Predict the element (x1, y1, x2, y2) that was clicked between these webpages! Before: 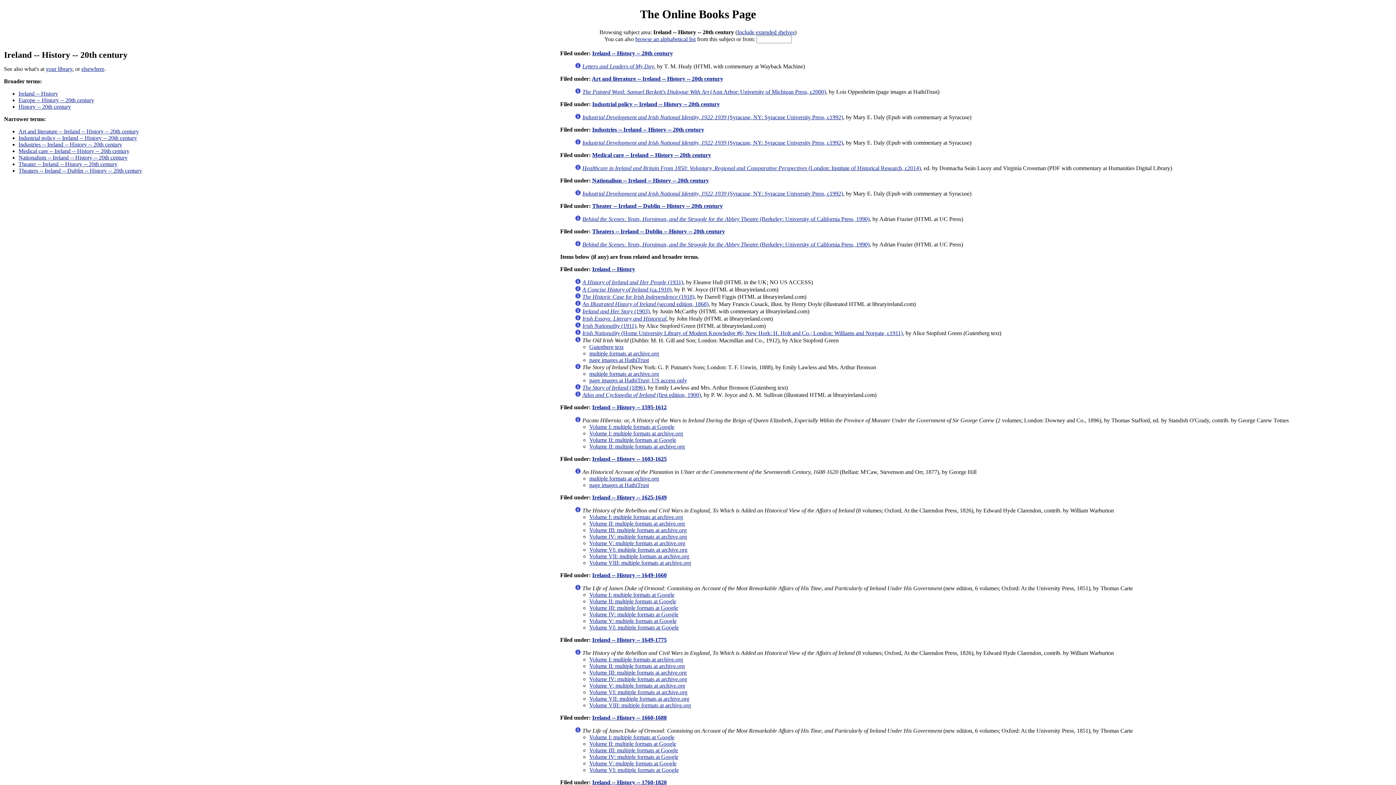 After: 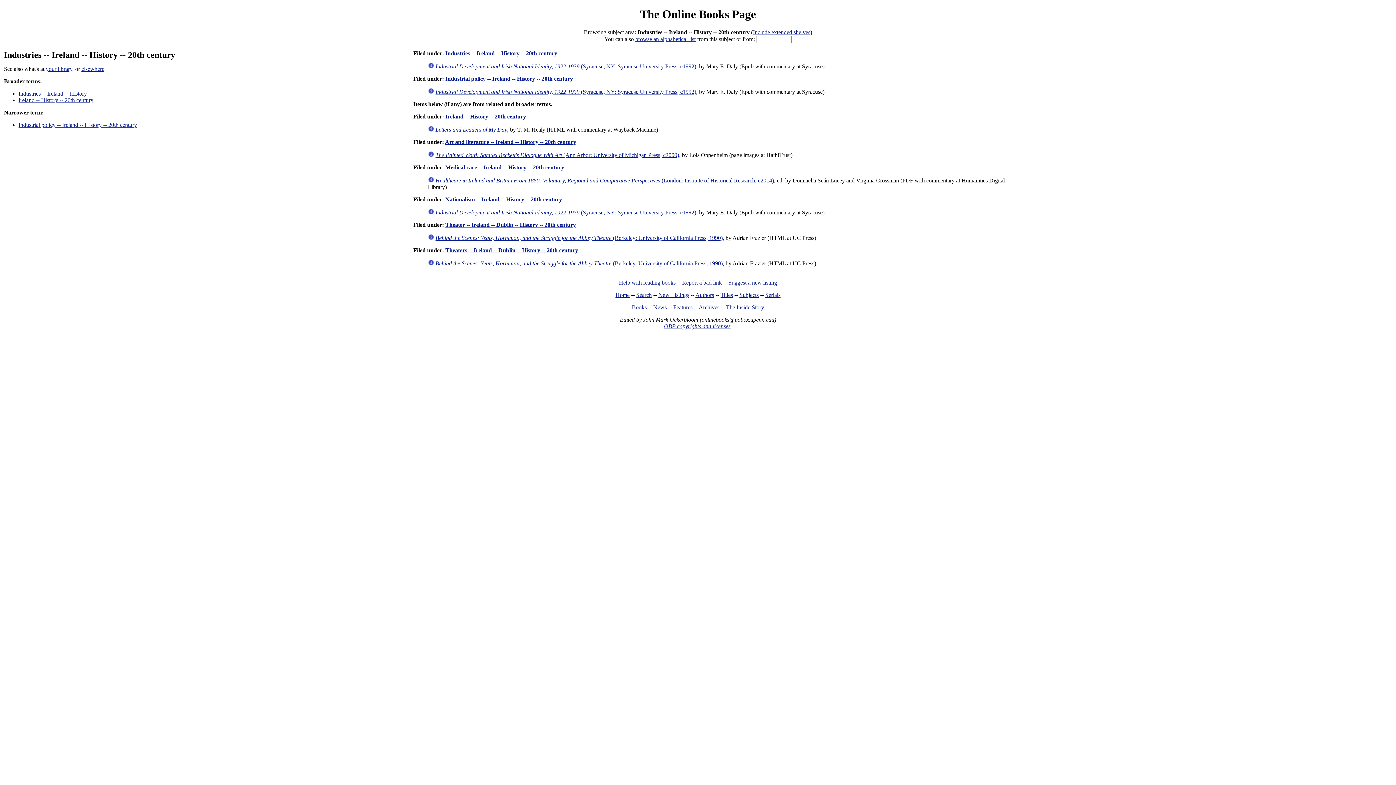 Action: bbox: (18, 141, 122, 147) label: Industries -- Ireland -- History -- 20th century